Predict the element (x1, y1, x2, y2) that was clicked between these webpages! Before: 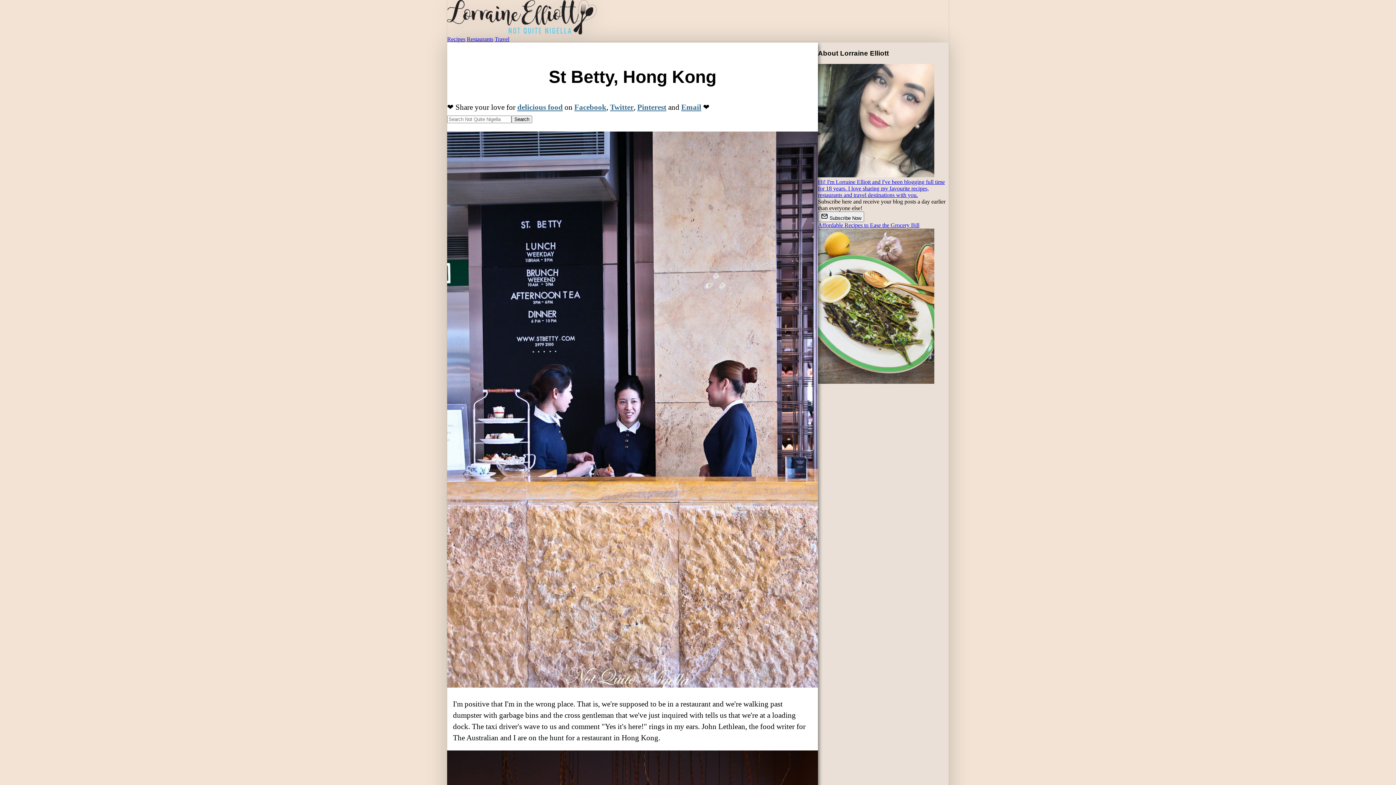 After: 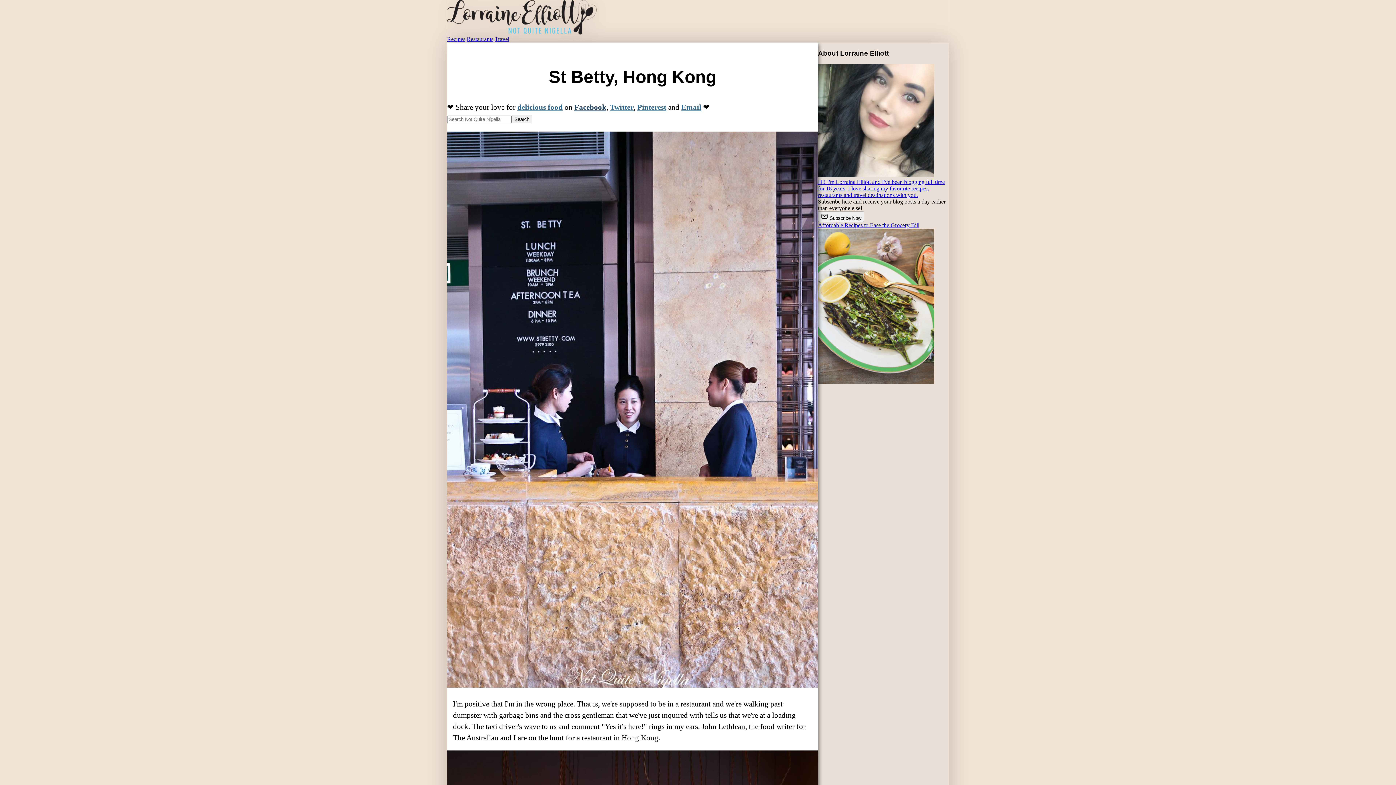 Action: bbox: (574, 102, 606, 111) label: Facebook